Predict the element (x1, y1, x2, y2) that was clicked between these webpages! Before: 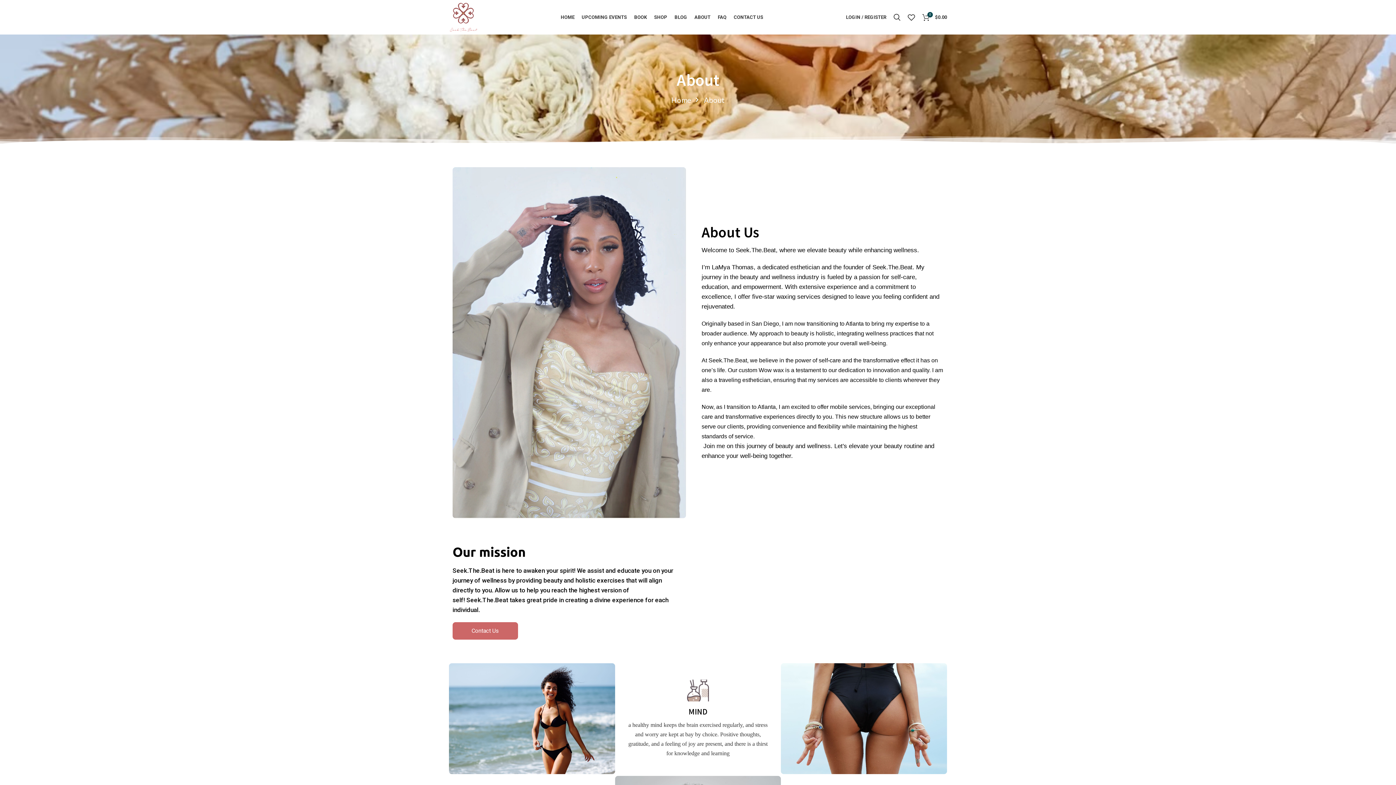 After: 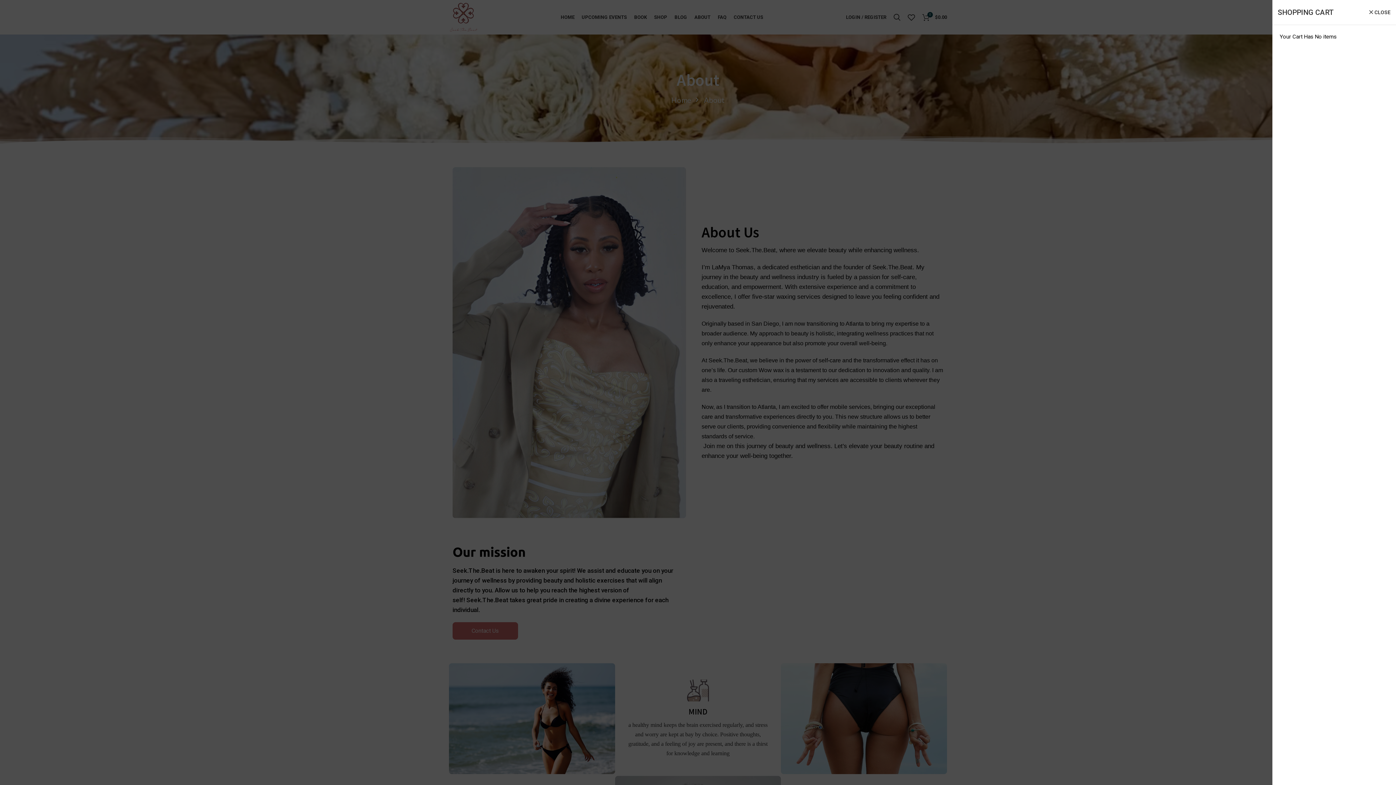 Action: label: 0
$0.00 bbox: (918, 10, 950, 24)